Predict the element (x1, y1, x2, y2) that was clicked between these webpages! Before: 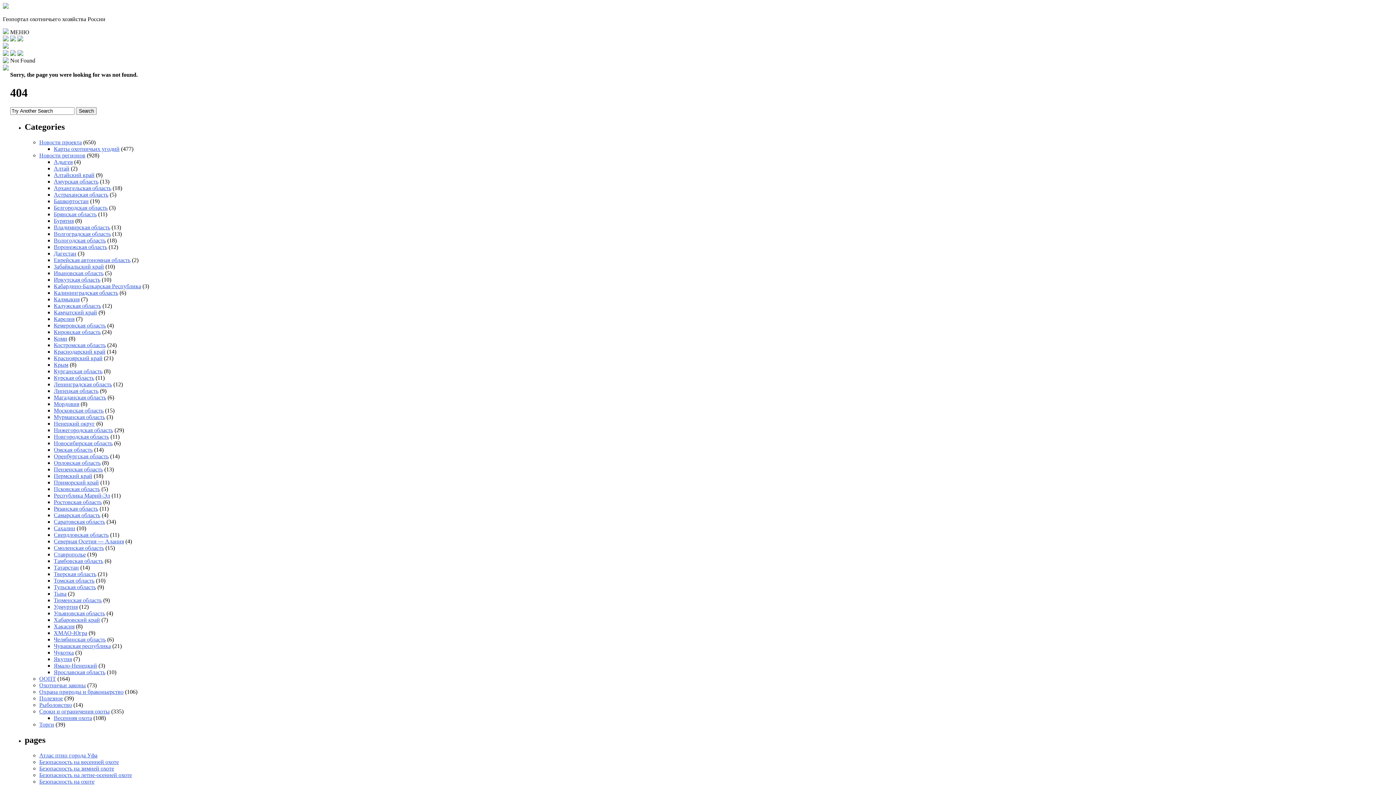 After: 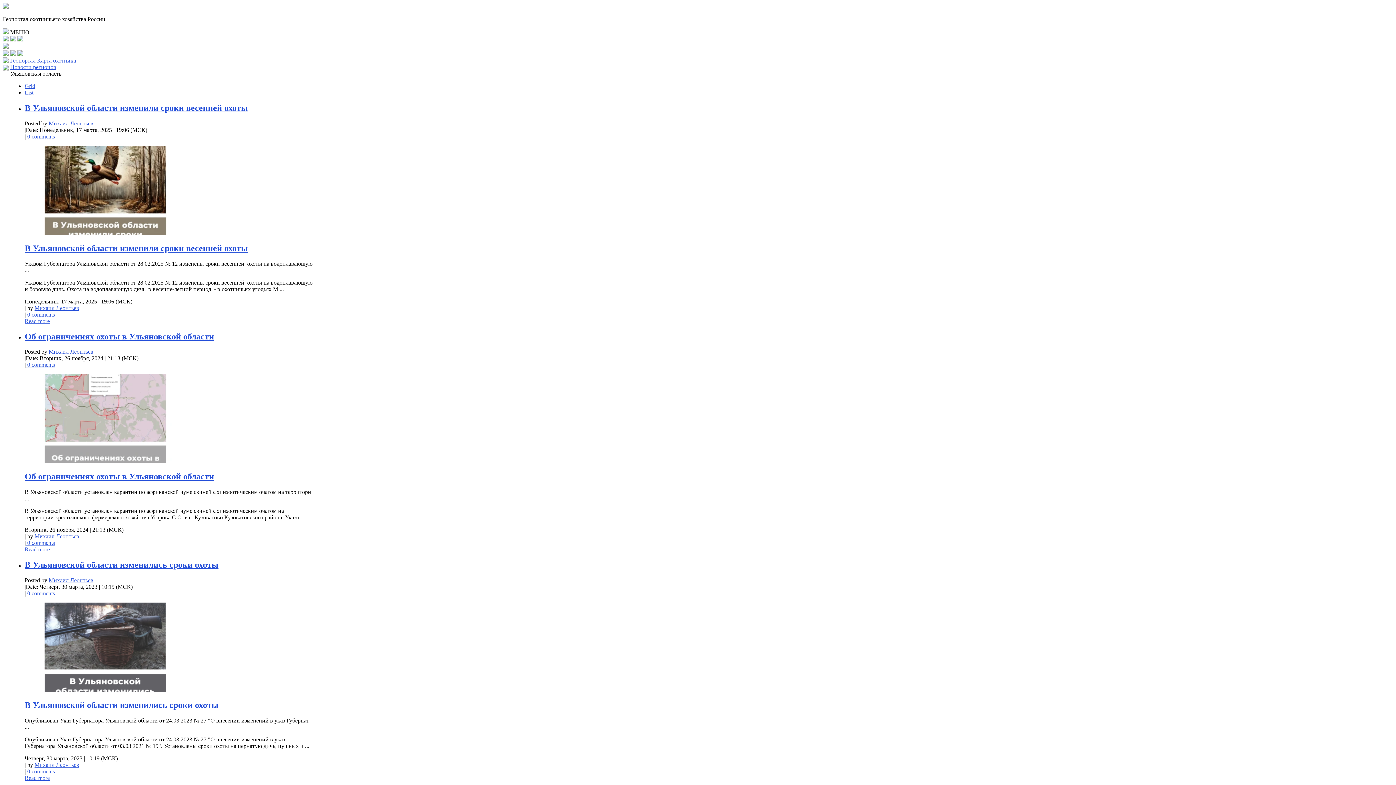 Action: label: Ульяновская область bbox: (53, 610, 105, 616)